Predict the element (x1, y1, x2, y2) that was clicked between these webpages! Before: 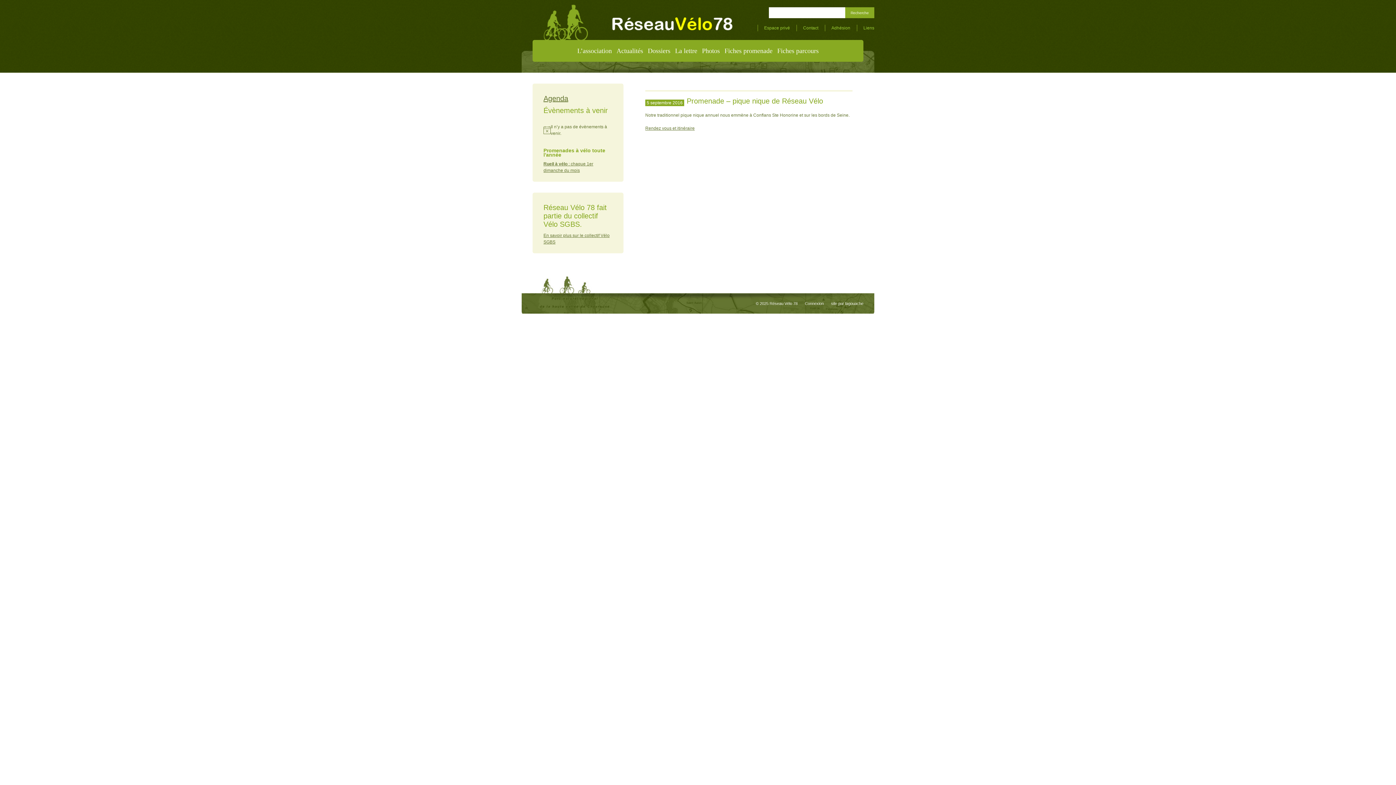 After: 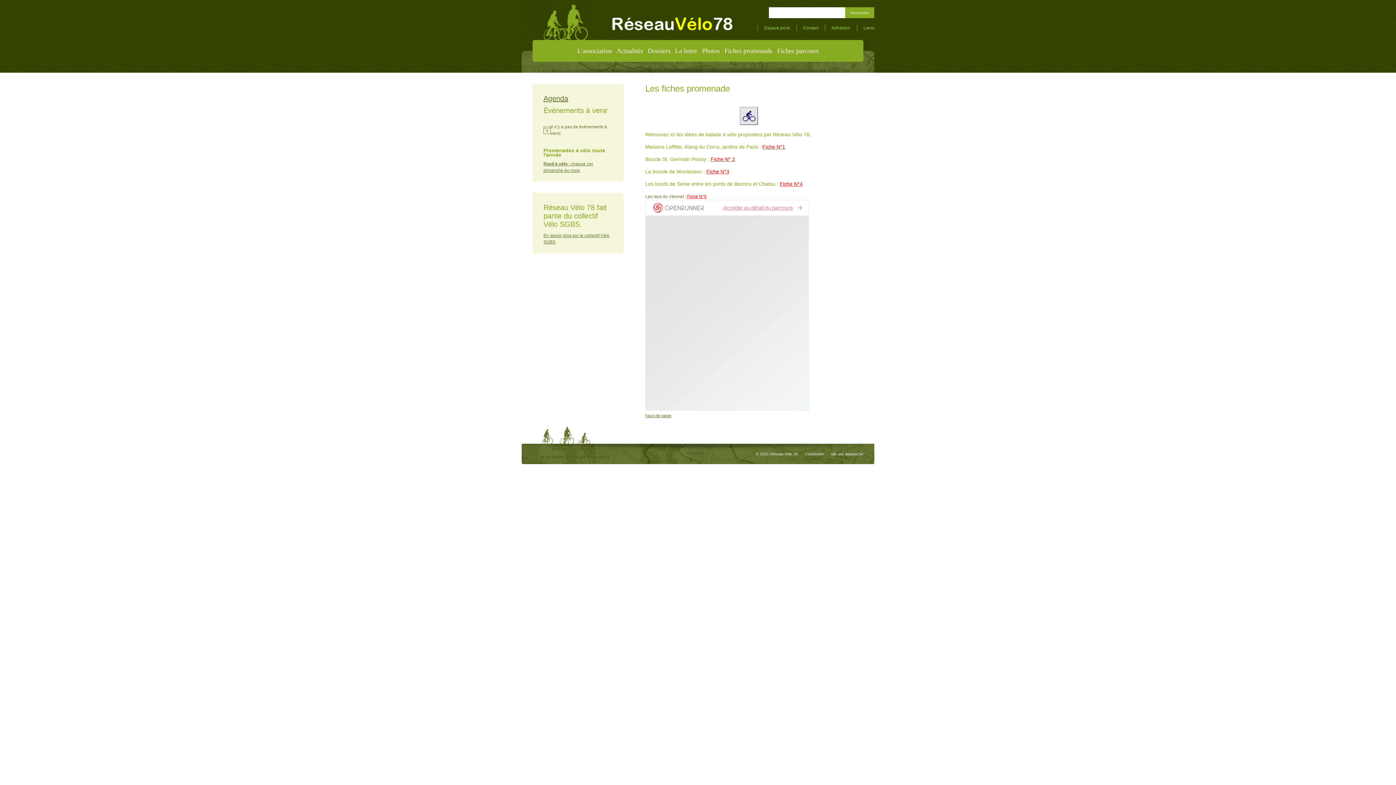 Action: bbox: (724, 47, 772, 54) label: Fiches promenade